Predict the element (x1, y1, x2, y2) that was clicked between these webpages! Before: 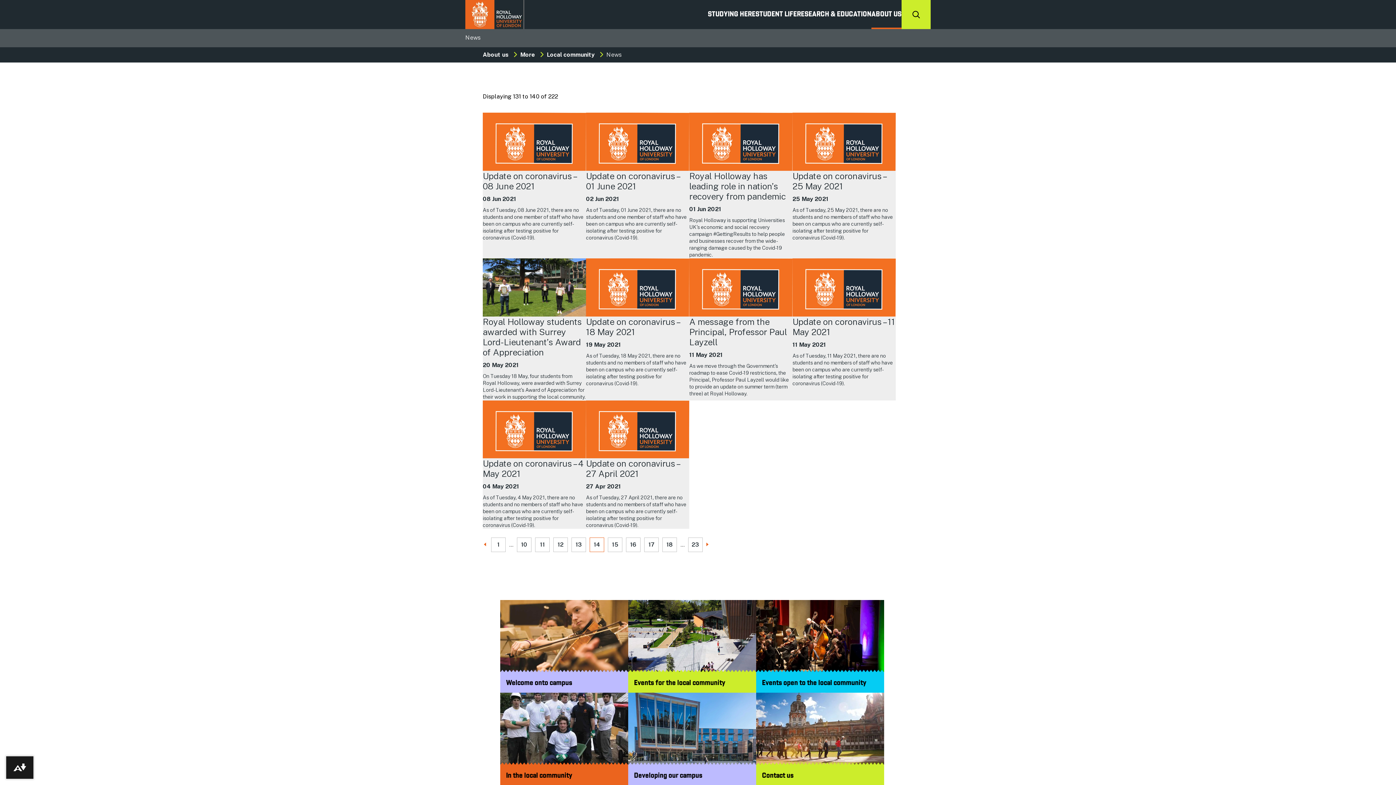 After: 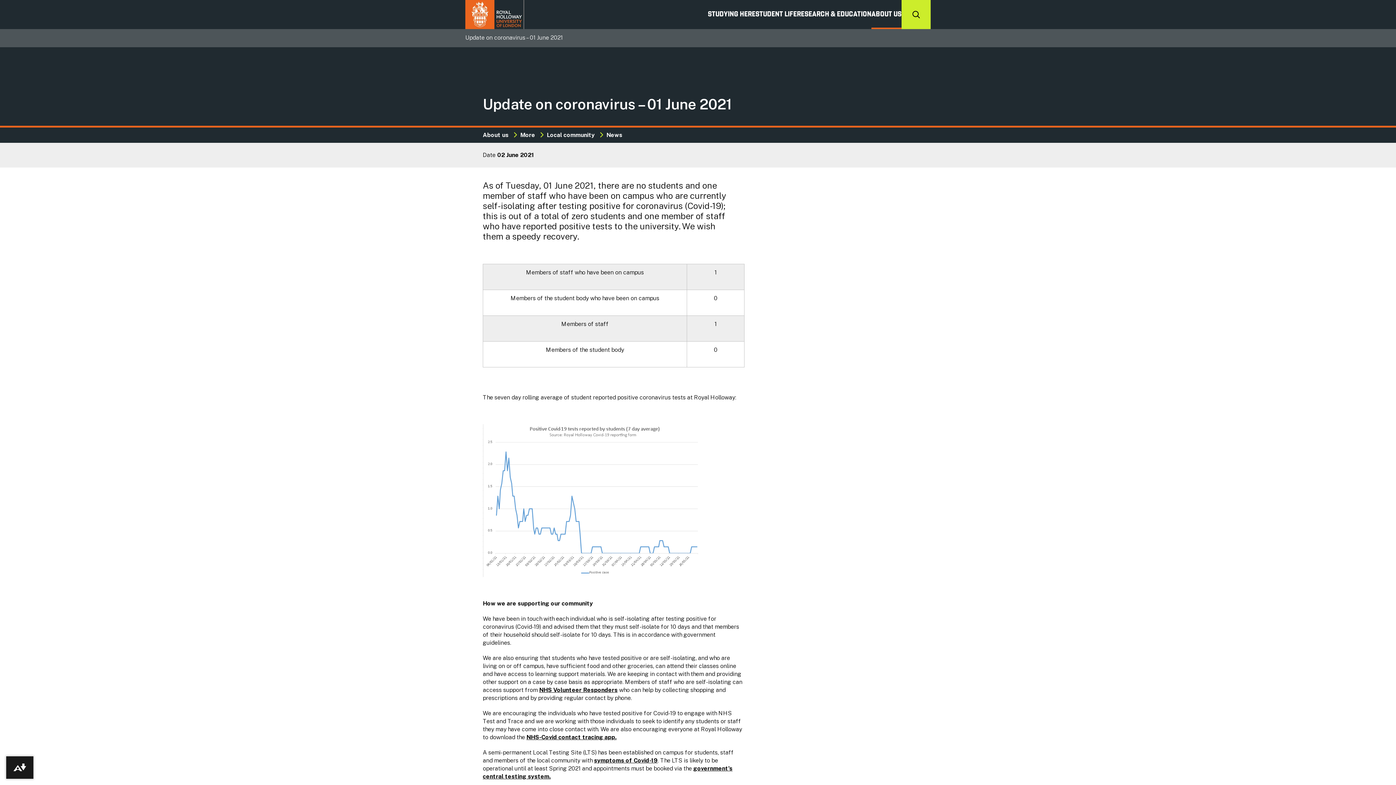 Action: bbox: (586, 112, 689, 258) label: Update on coronavirus – 01 June 2021
02 Jun 2021

As of Tuesday, 01 June 2021, there are no students and one member of staff who have been on campus who are currently self-isolating after testing positive for coronavirus (Covid-19).